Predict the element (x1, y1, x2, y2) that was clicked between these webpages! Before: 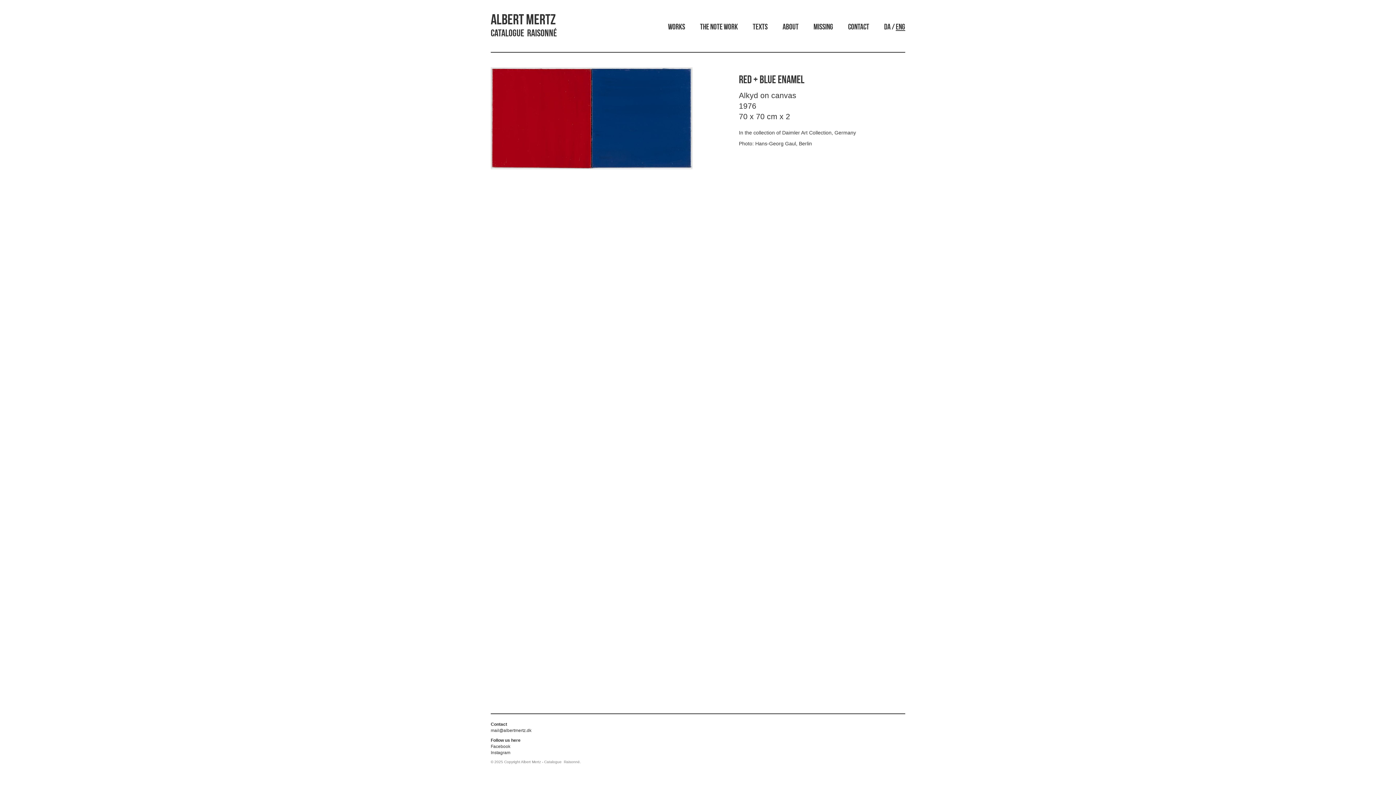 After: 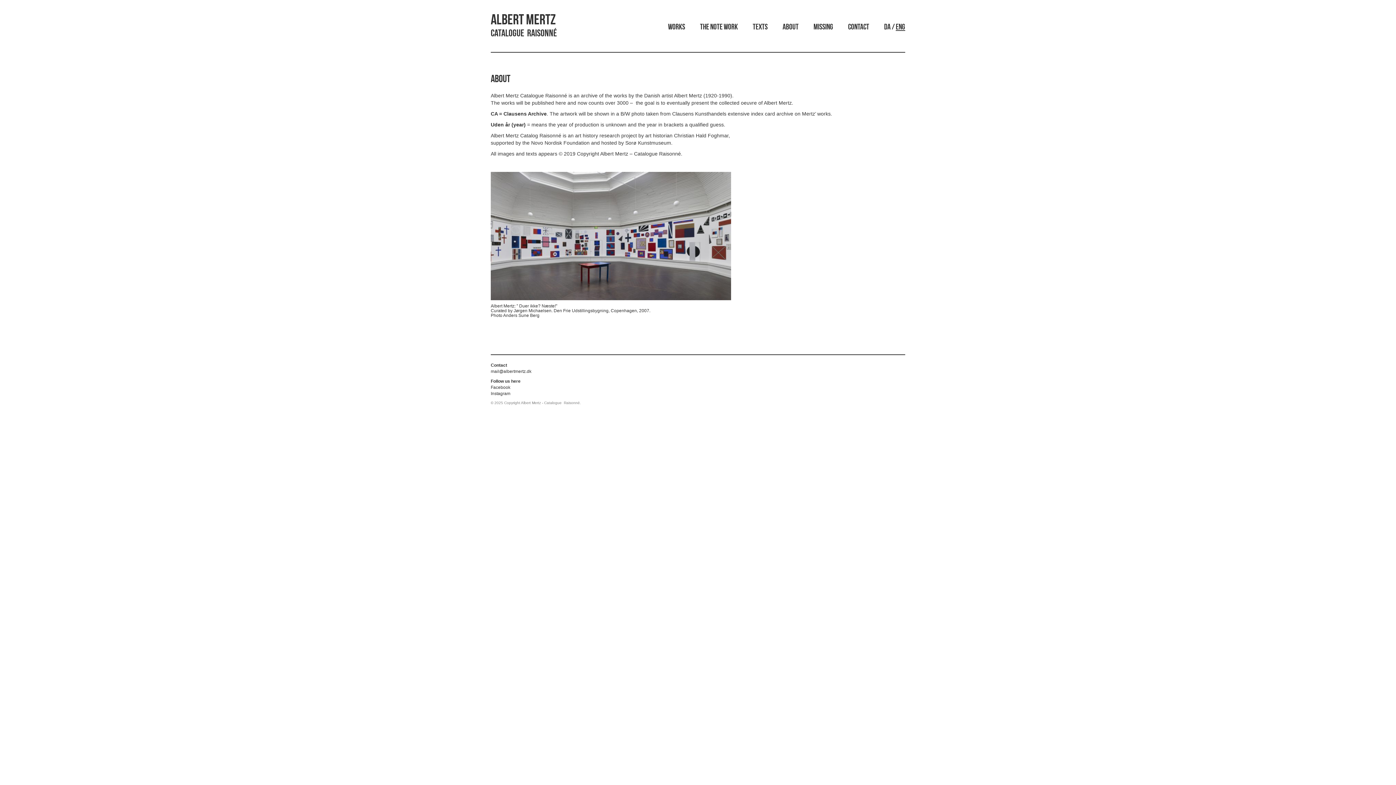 Action: label: About bbox: (782, 23, 798, 31)